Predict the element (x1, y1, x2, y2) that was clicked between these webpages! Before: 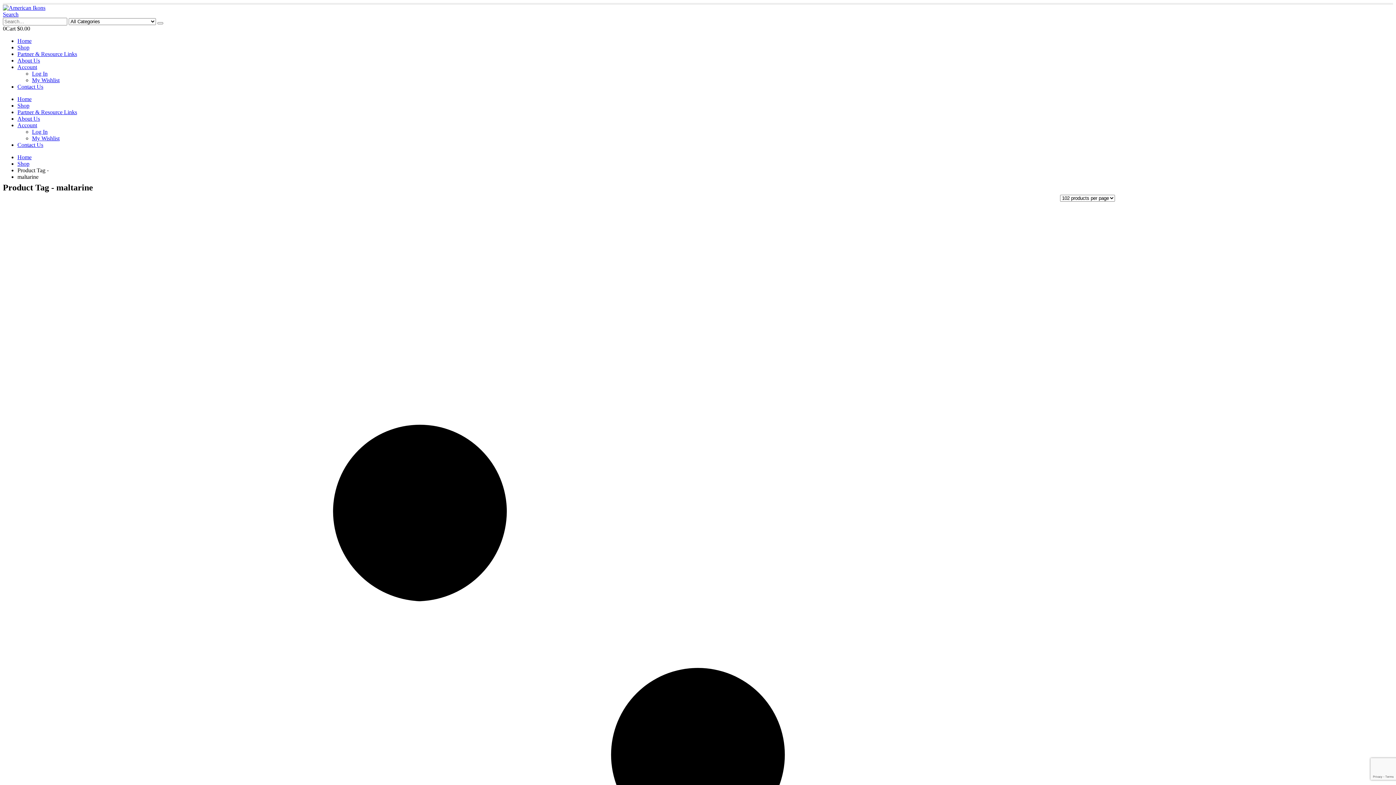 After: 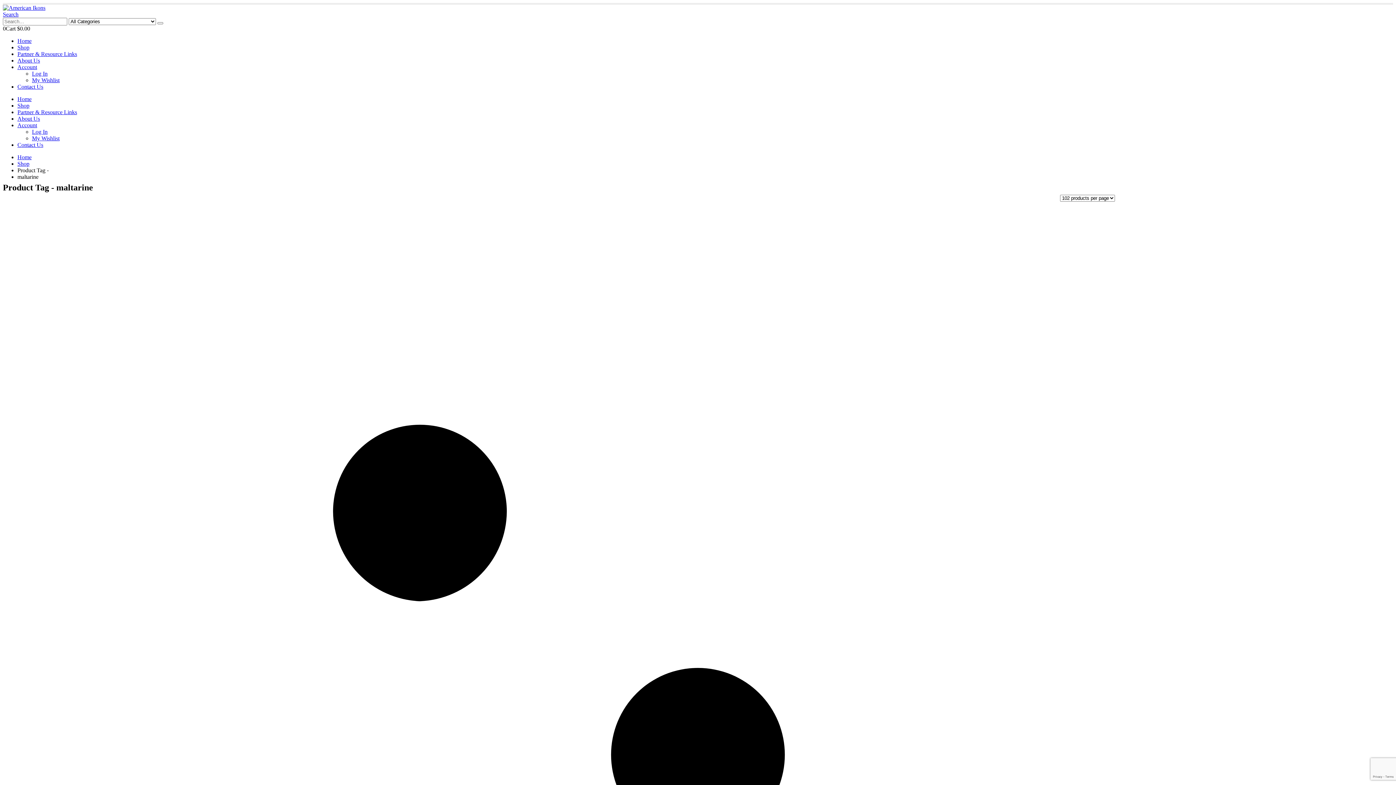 Action: label: Account bbox: (17, 122, 37, 128)